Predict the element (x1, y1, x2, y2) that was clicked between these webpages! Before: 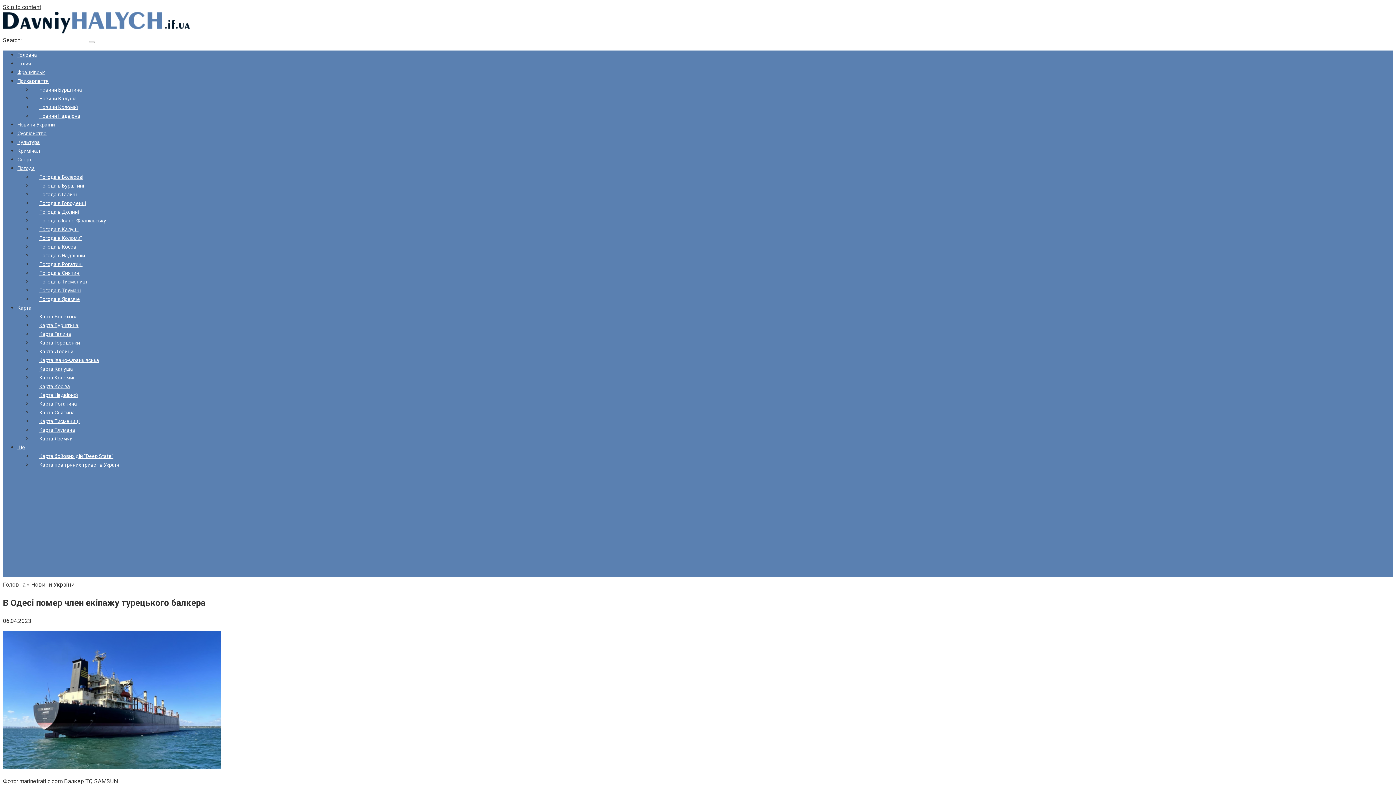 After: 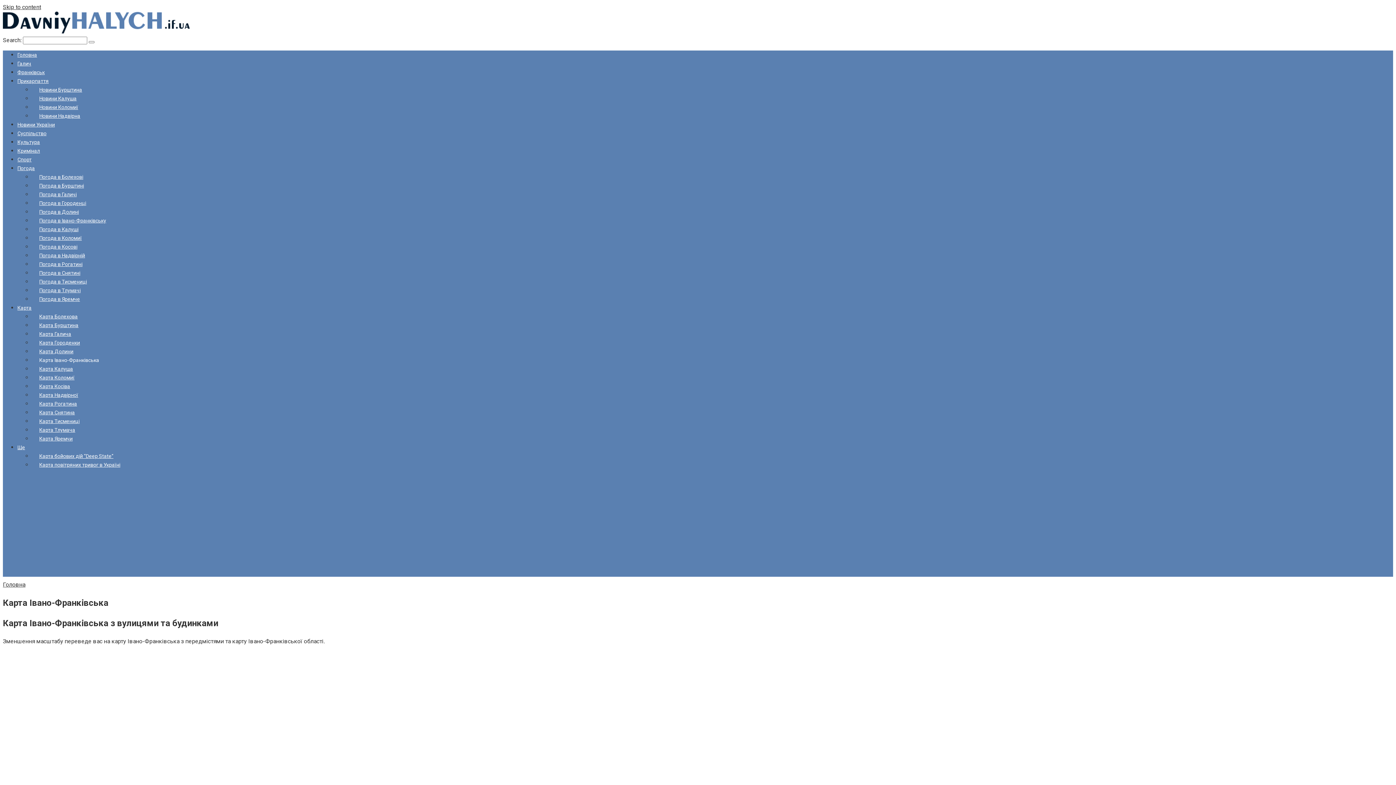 Action: label: Карта Івано-Франківська bbox: (32, 357, 99, 363)